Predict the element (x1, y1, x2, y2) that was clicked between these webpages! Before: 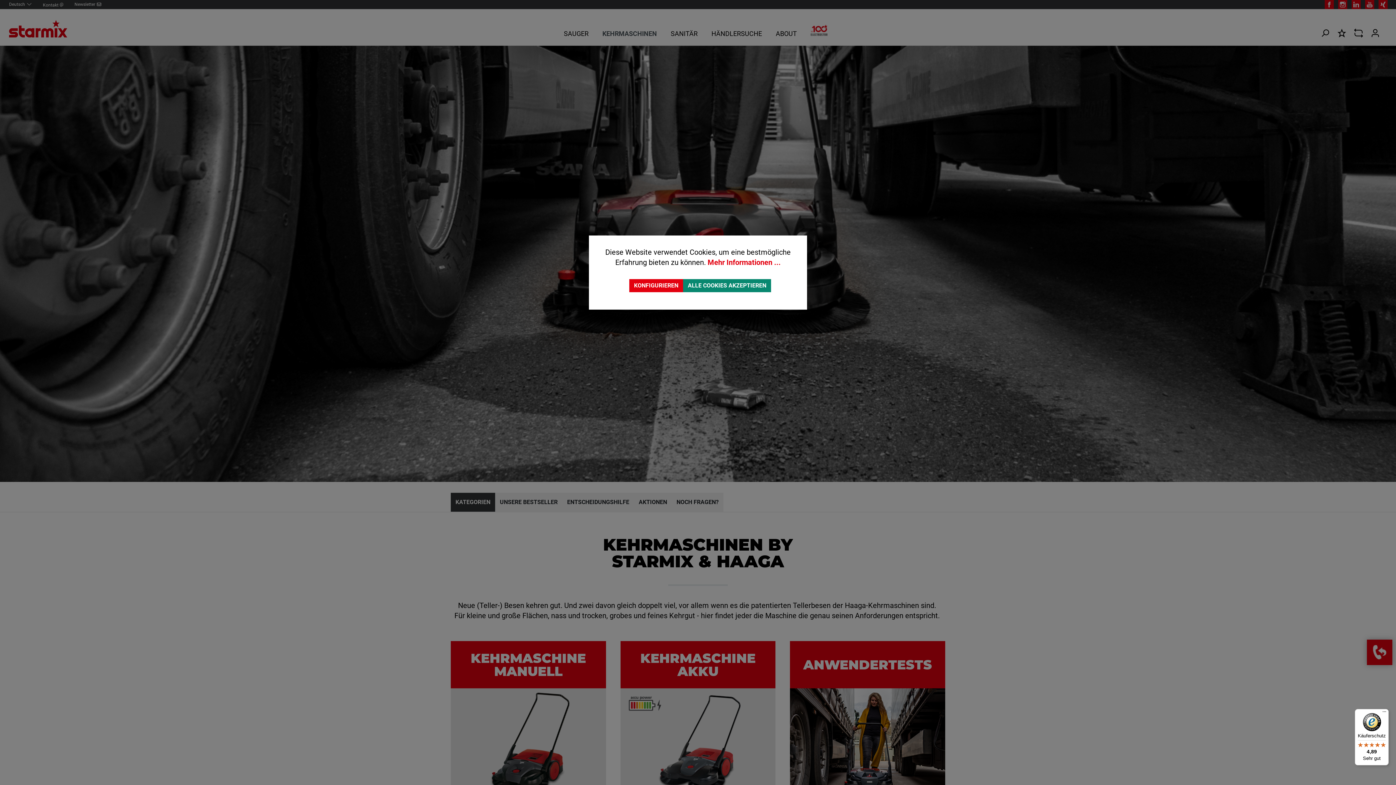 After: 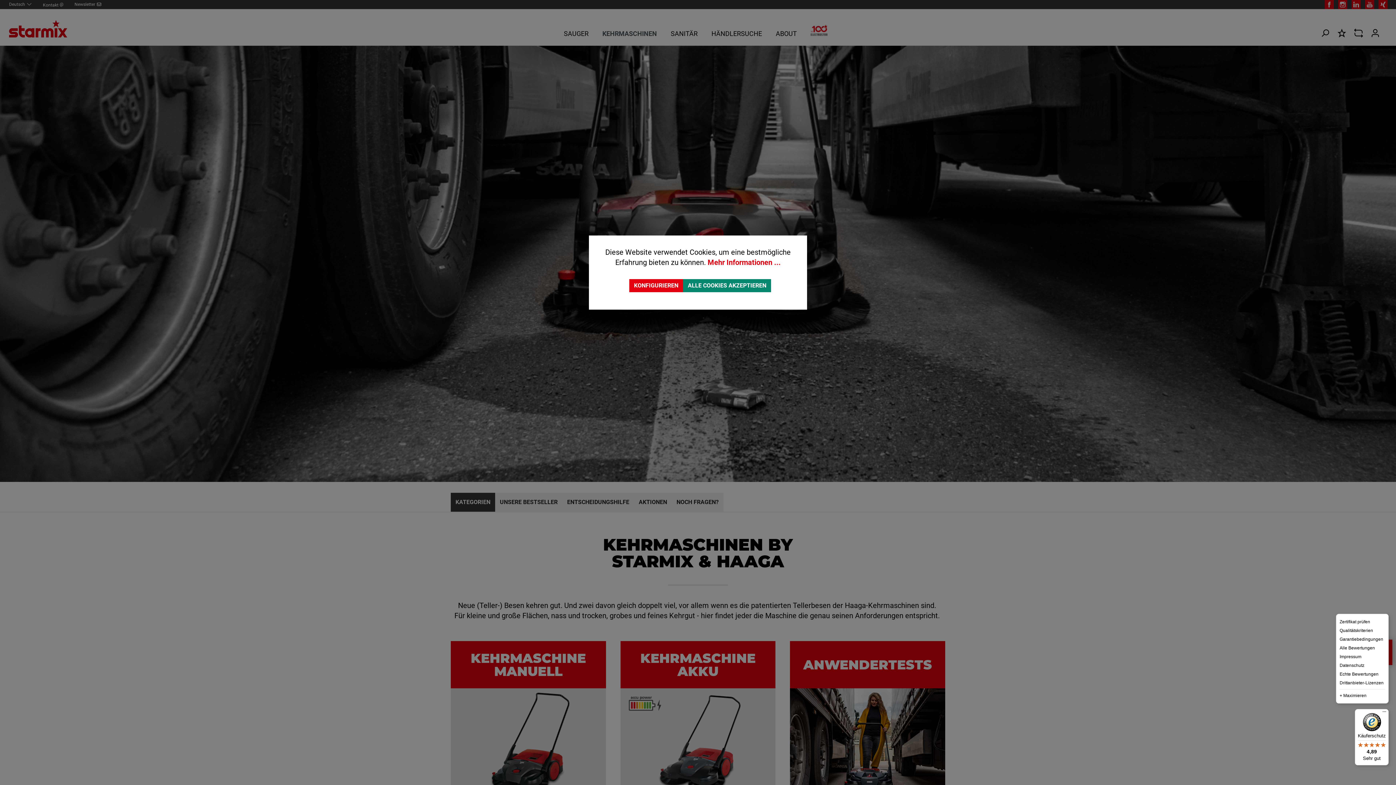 Action: bbox: (1380, 709, 1389, 718) label: Menü